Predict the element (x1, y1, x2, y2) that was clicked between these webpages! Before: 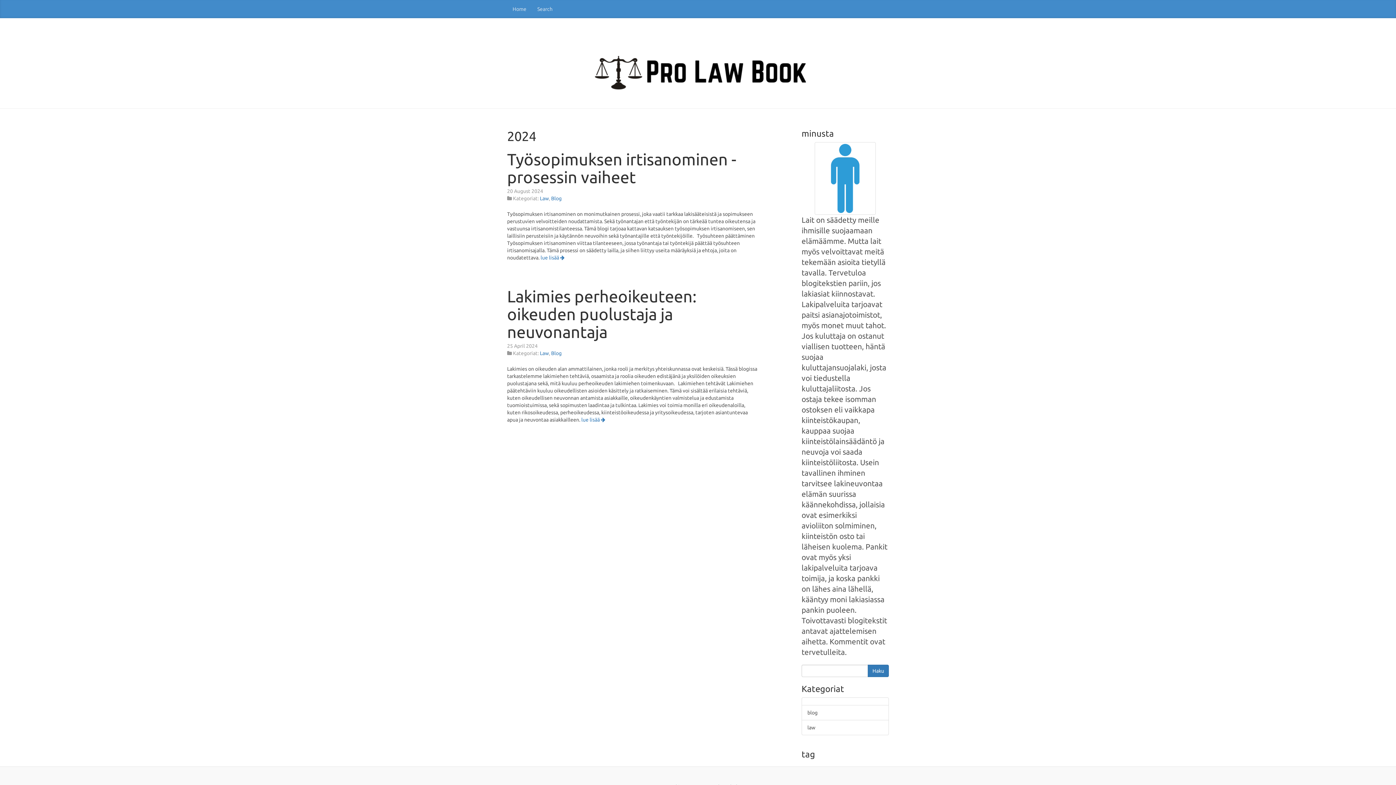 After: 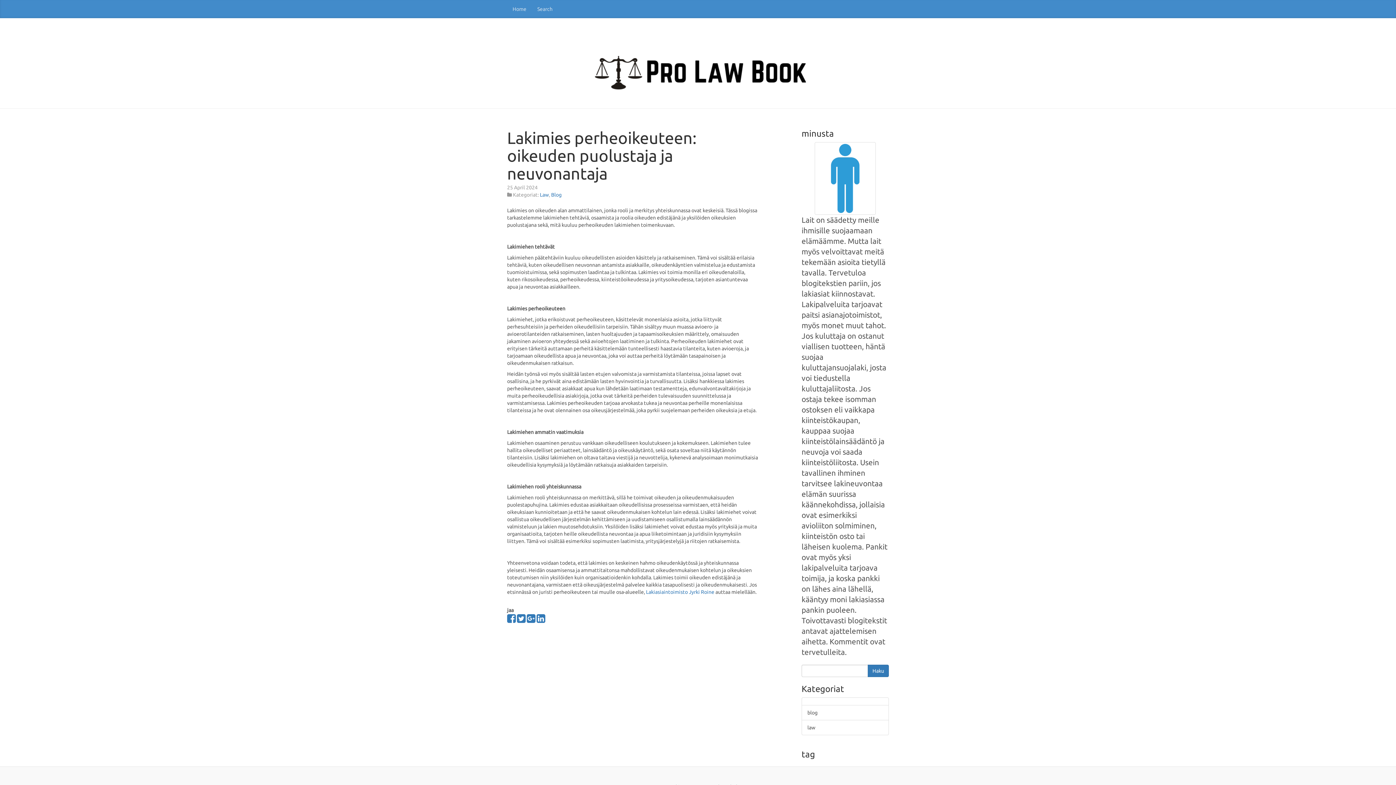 Action: bbox: (581, 416, 605, 422) label: lue lisää 